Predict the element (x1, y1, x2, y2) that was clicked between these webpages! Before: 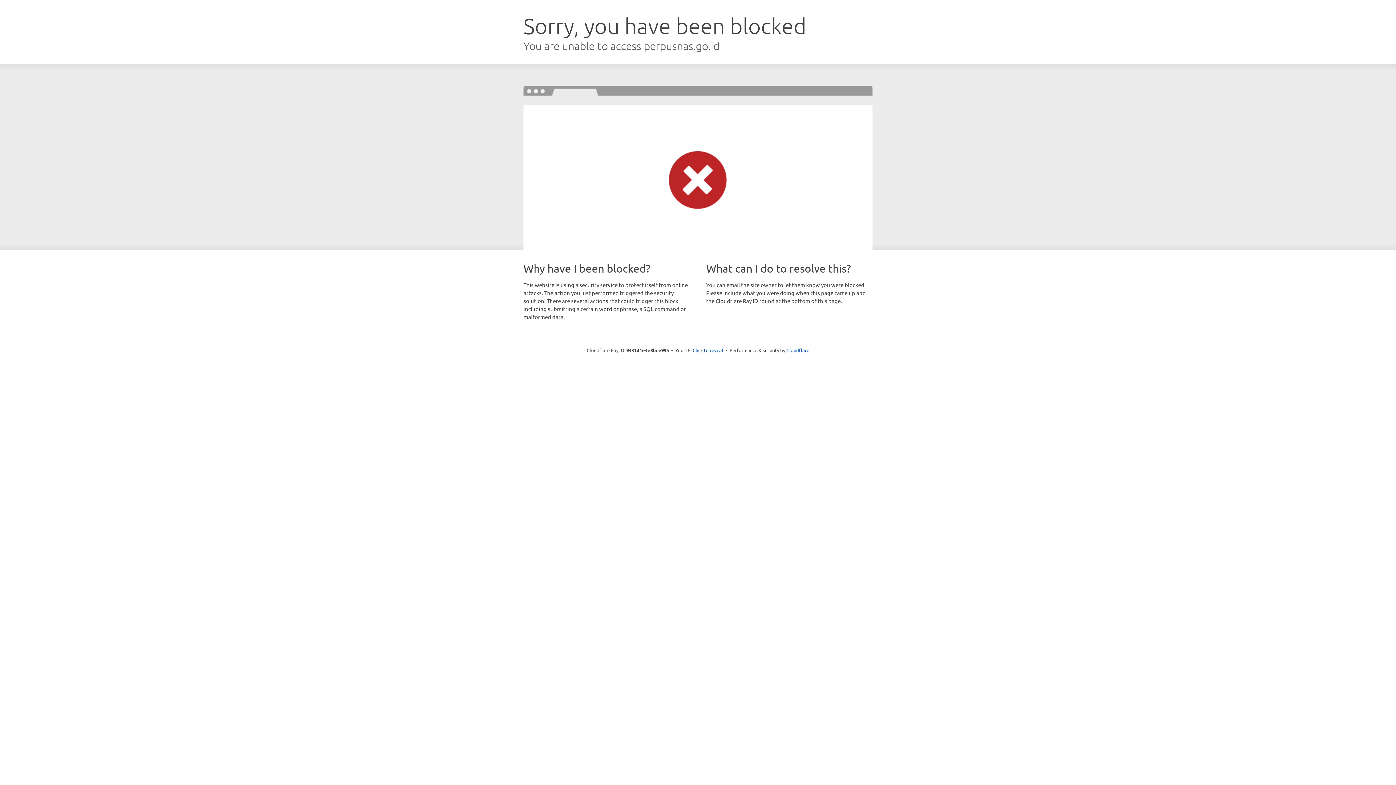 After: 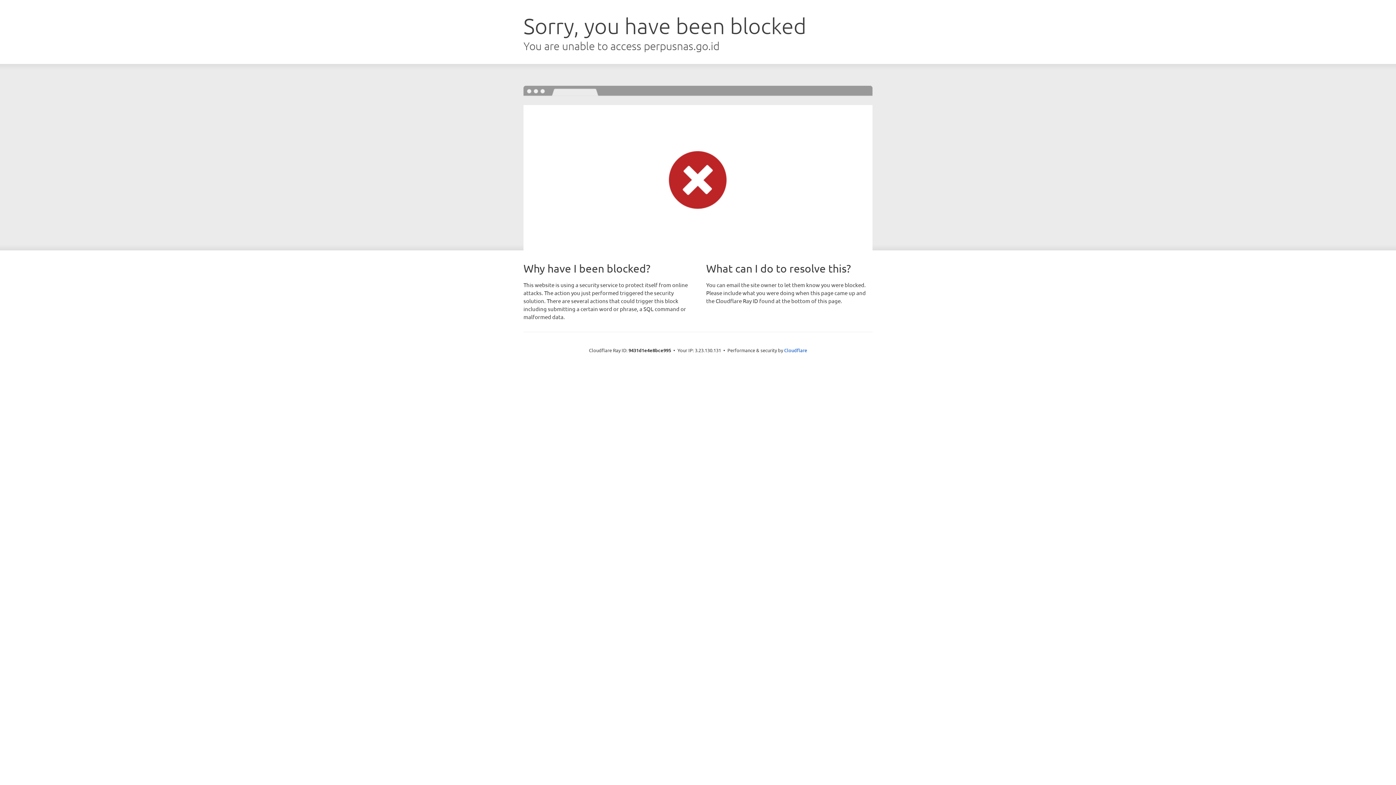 Action: bbox: (692, 346, 723, 353) label: Click to reveal